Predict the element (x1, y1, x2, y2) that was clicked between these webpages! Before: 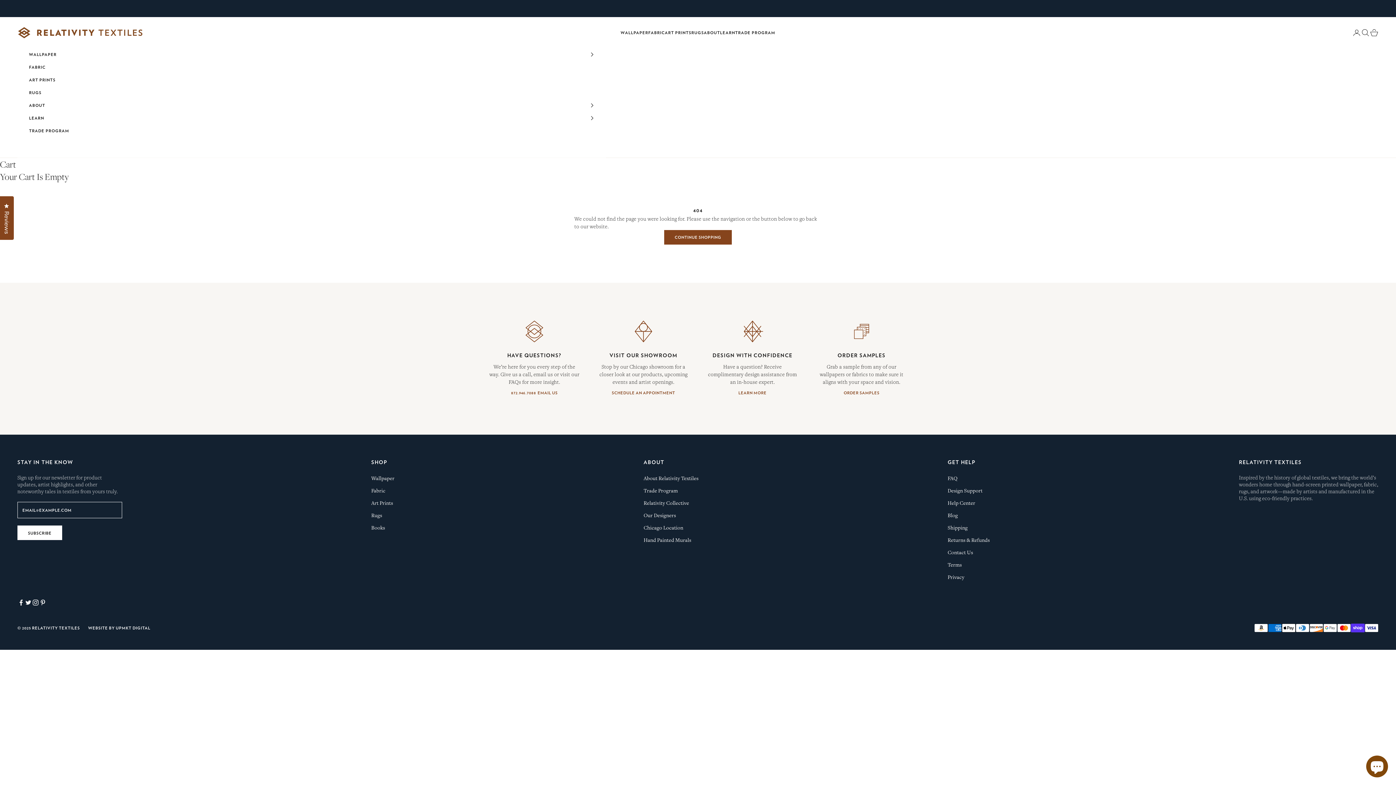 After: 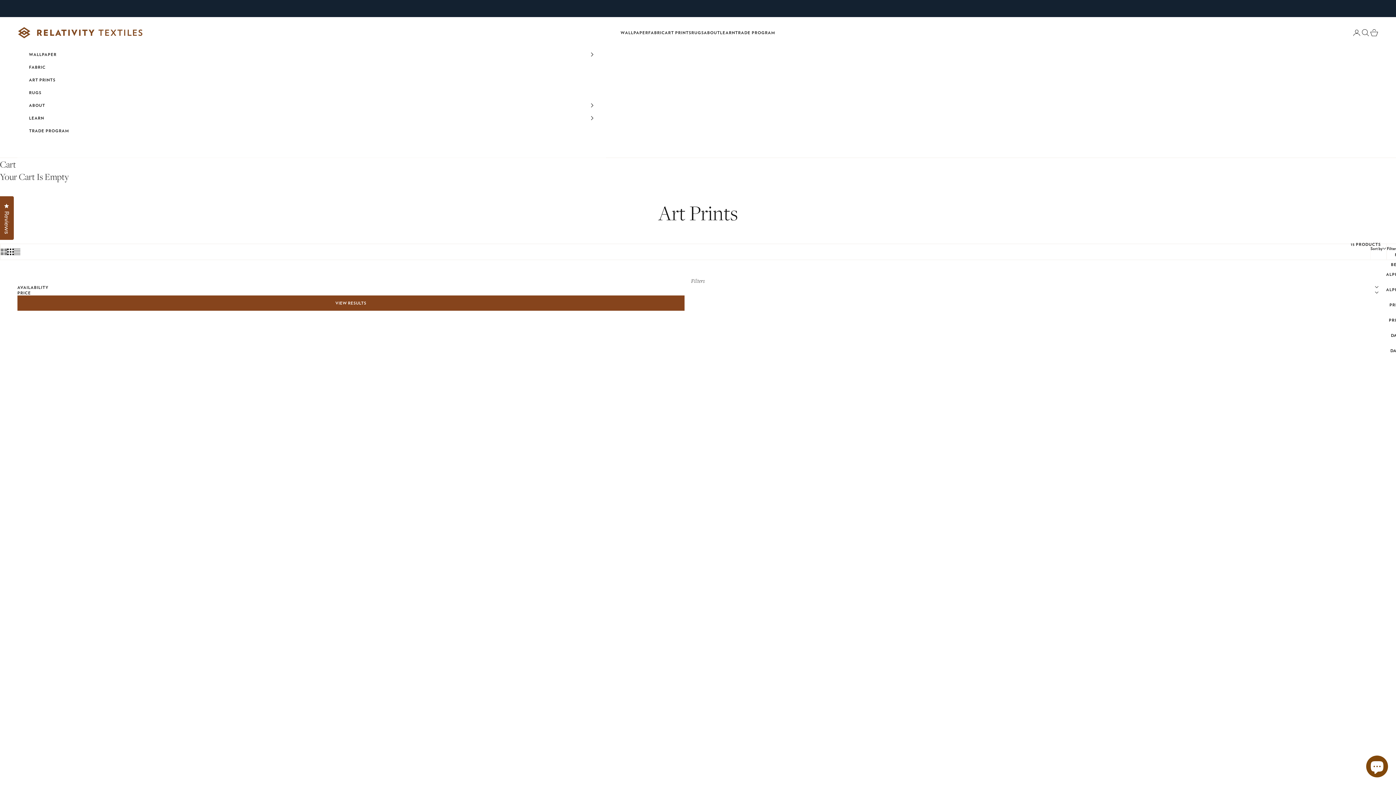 Action: label: ART PRINTS bbox: (665, 29, 691, 35)